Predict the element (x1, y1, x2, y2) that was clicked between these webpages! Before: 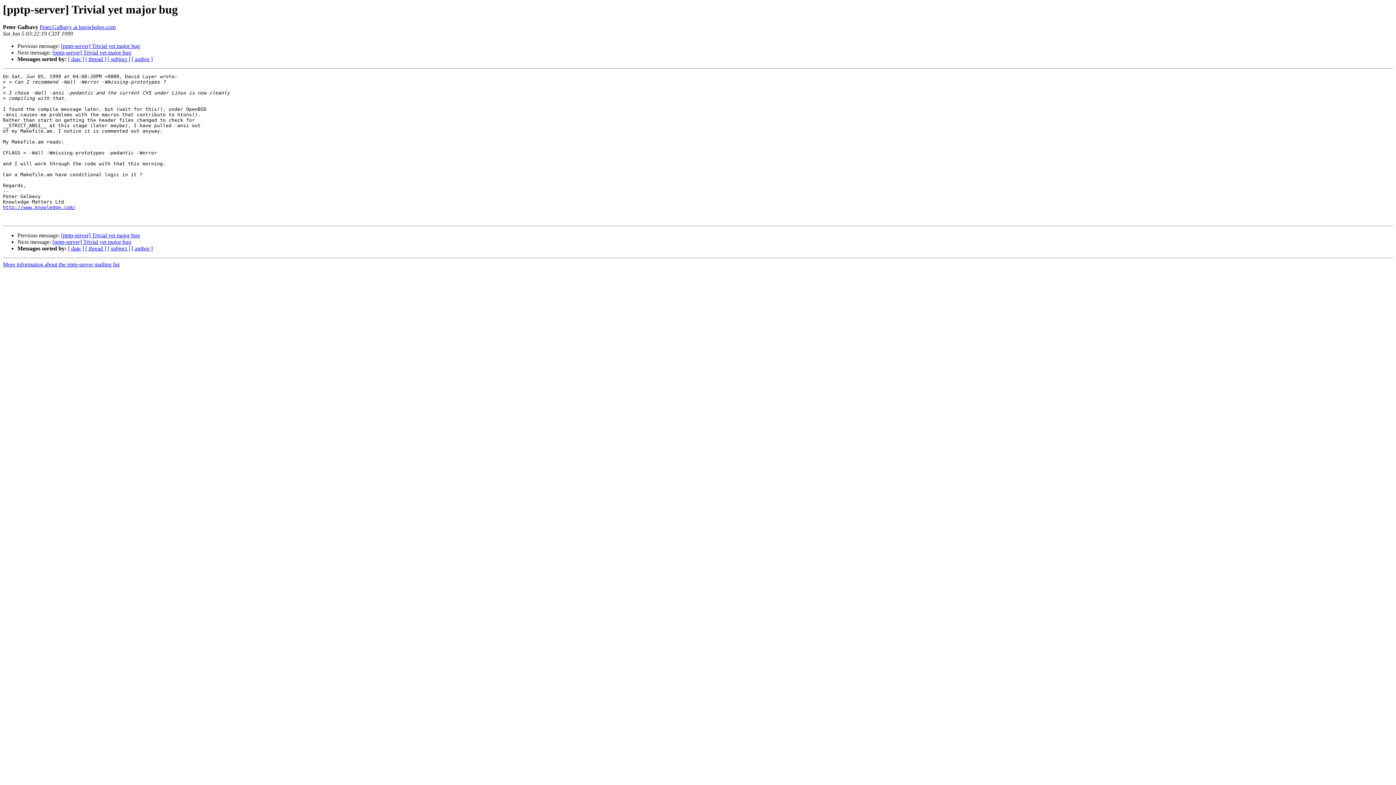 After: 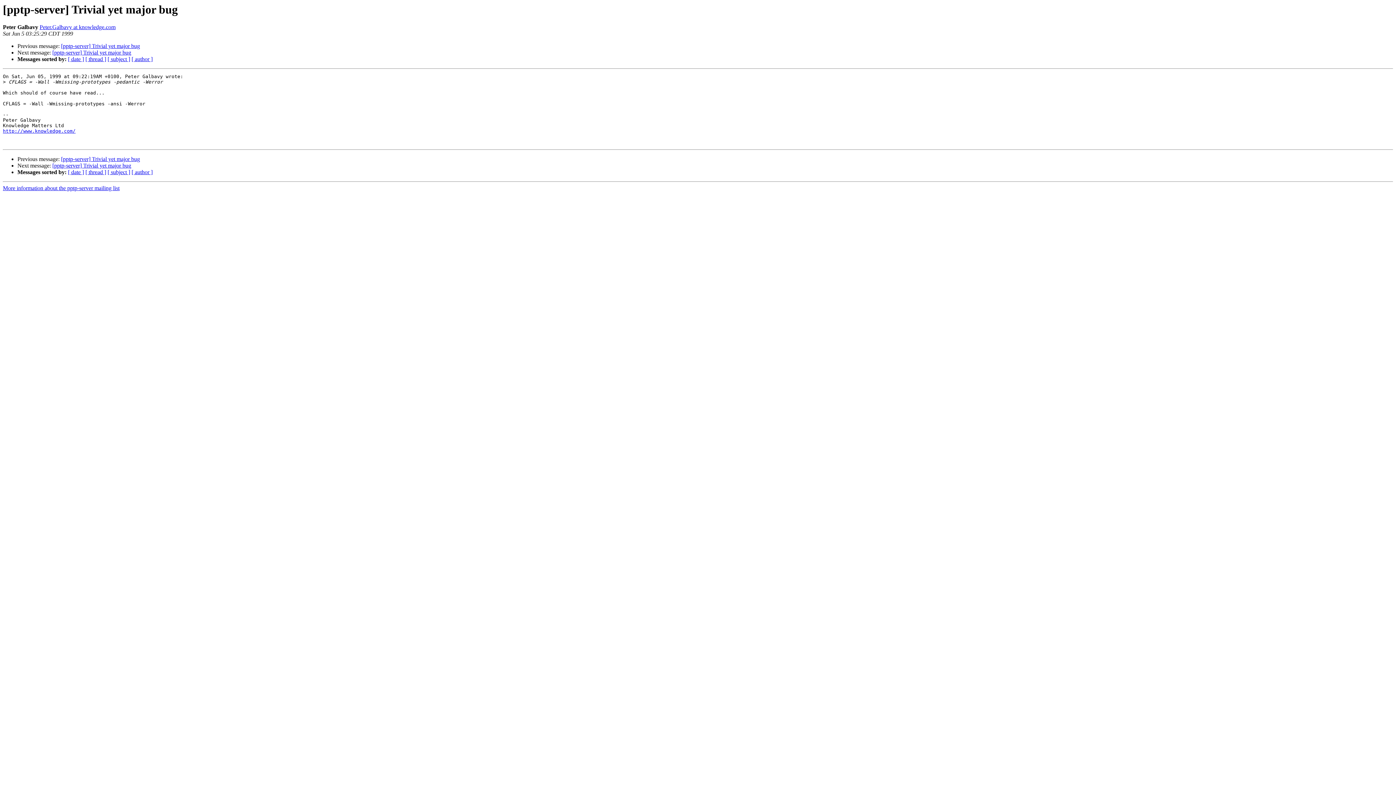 Action: label: [pptp-server] Trivial yet major bug bbox: (52, 49, 131, 55)